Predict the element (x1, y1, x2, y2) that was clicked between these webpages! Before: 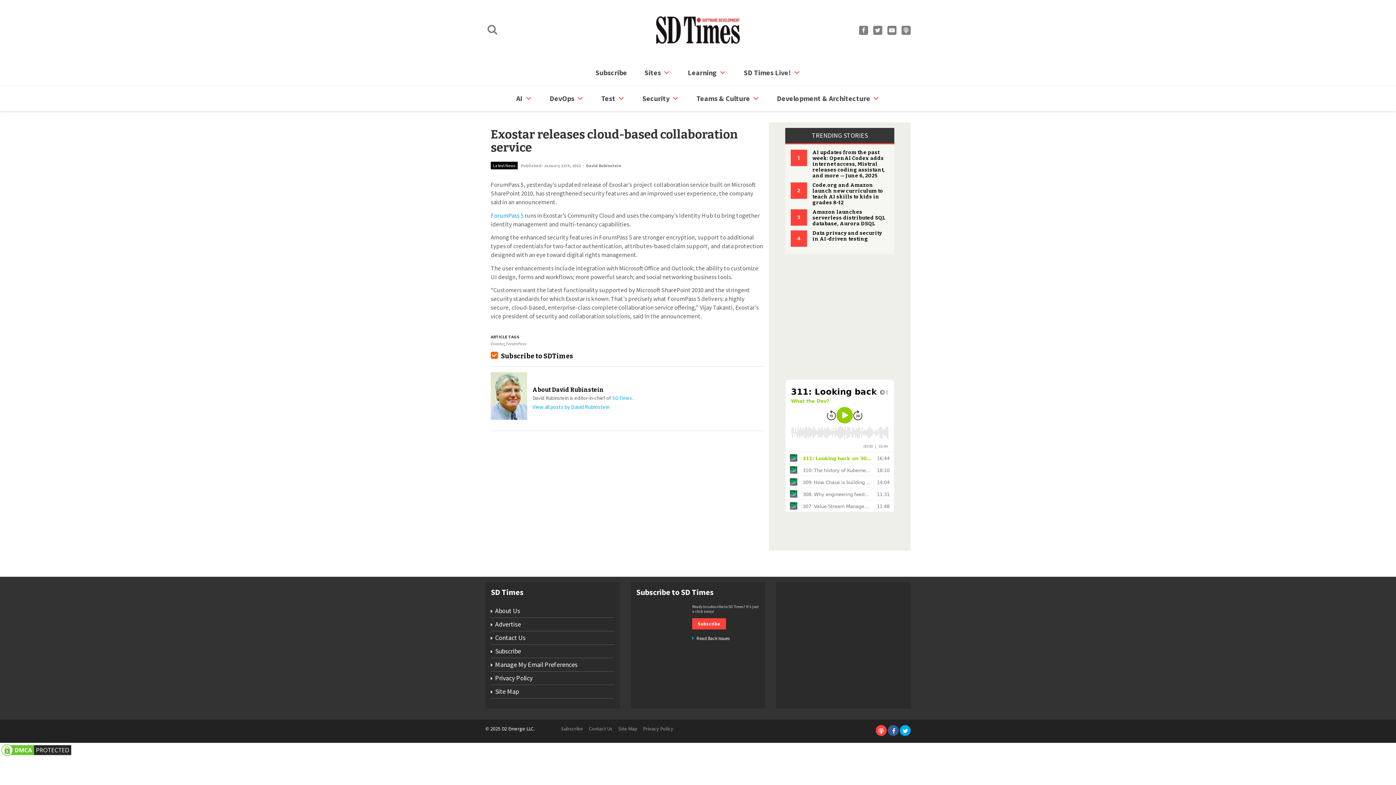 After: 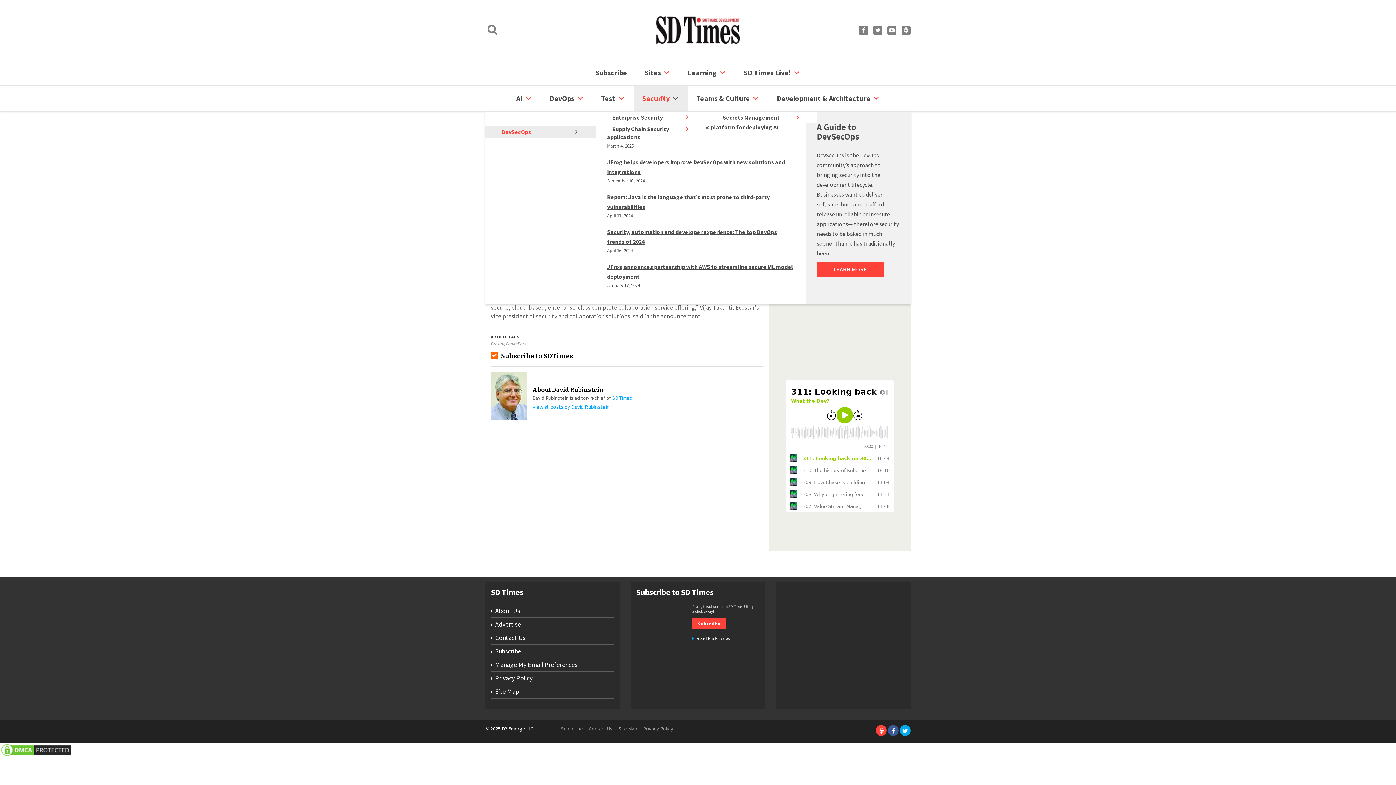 Action: bbox: (633, 85, 688, 111) label: Security